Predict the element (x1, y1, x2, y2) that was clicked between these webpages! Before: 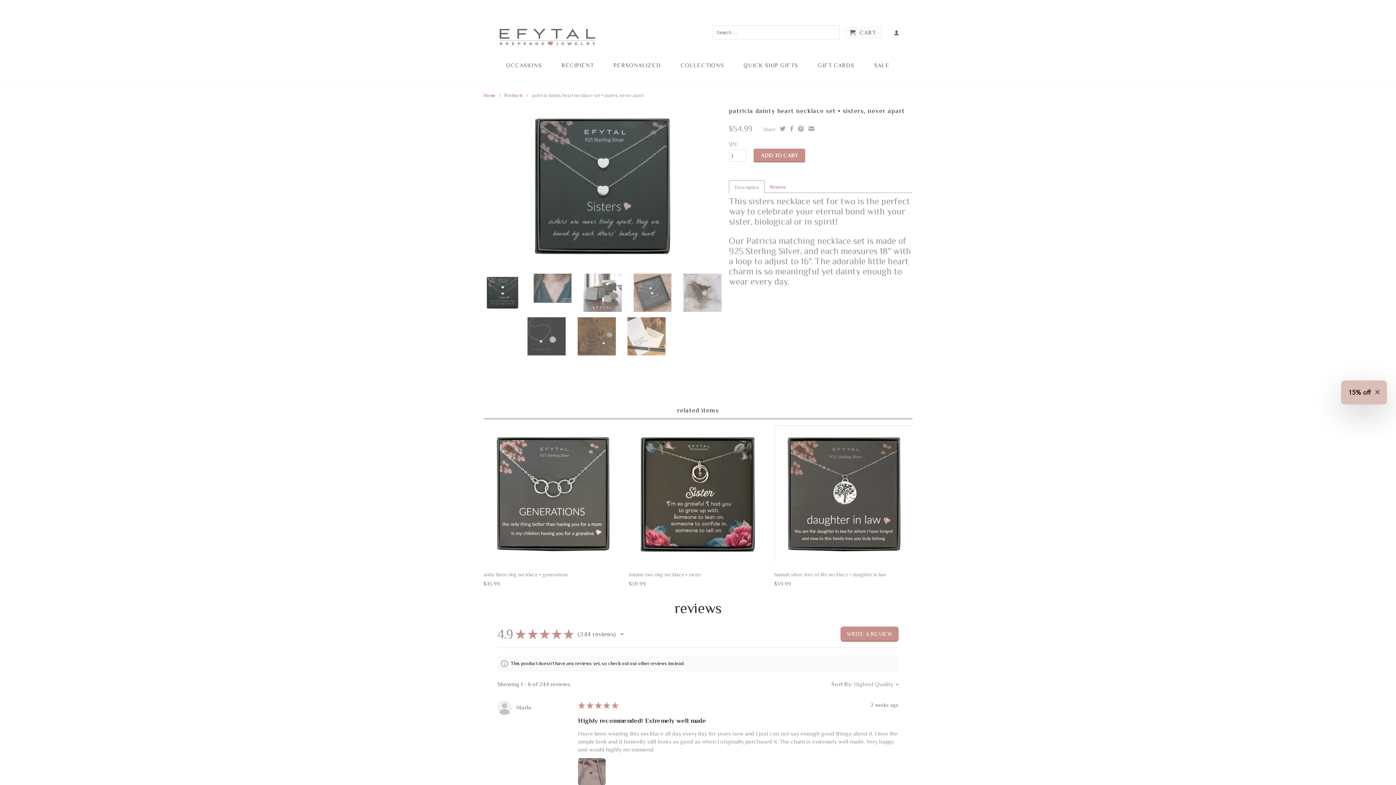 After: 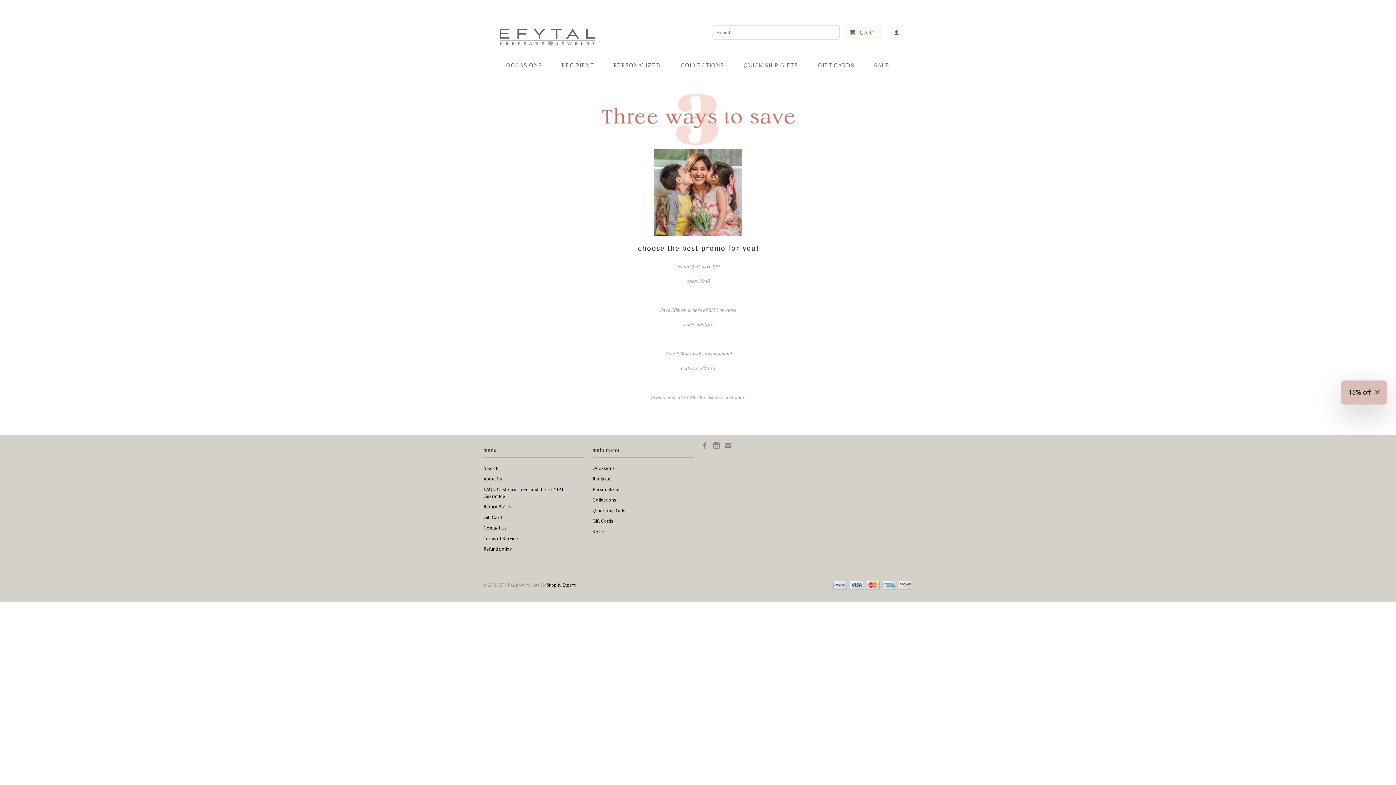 Action: label: SALE bbox: (866, 58, 897, 72)